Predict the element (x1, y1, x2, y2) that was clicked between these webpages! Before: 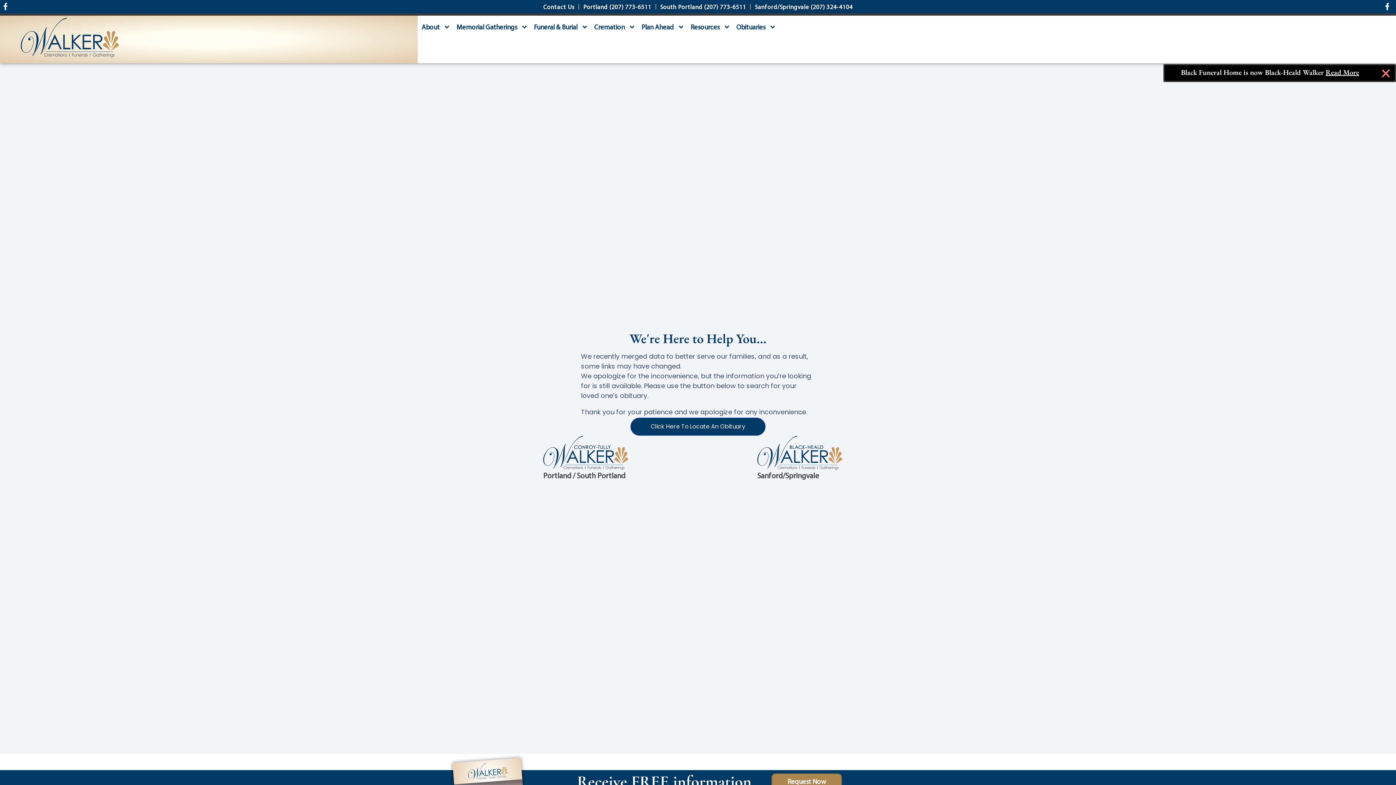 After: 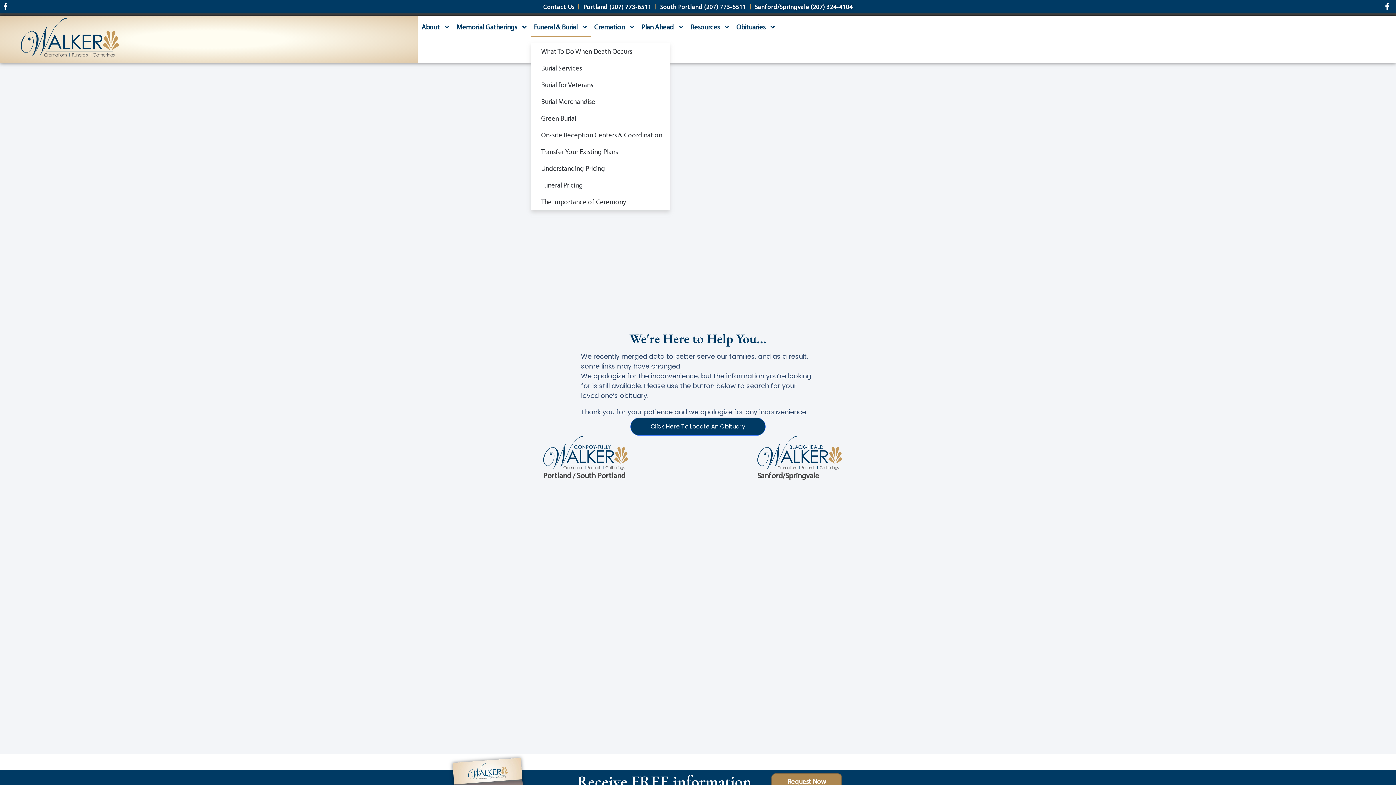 Action: label: Funeral & Burial bbox: (531, 16, 591, 37)